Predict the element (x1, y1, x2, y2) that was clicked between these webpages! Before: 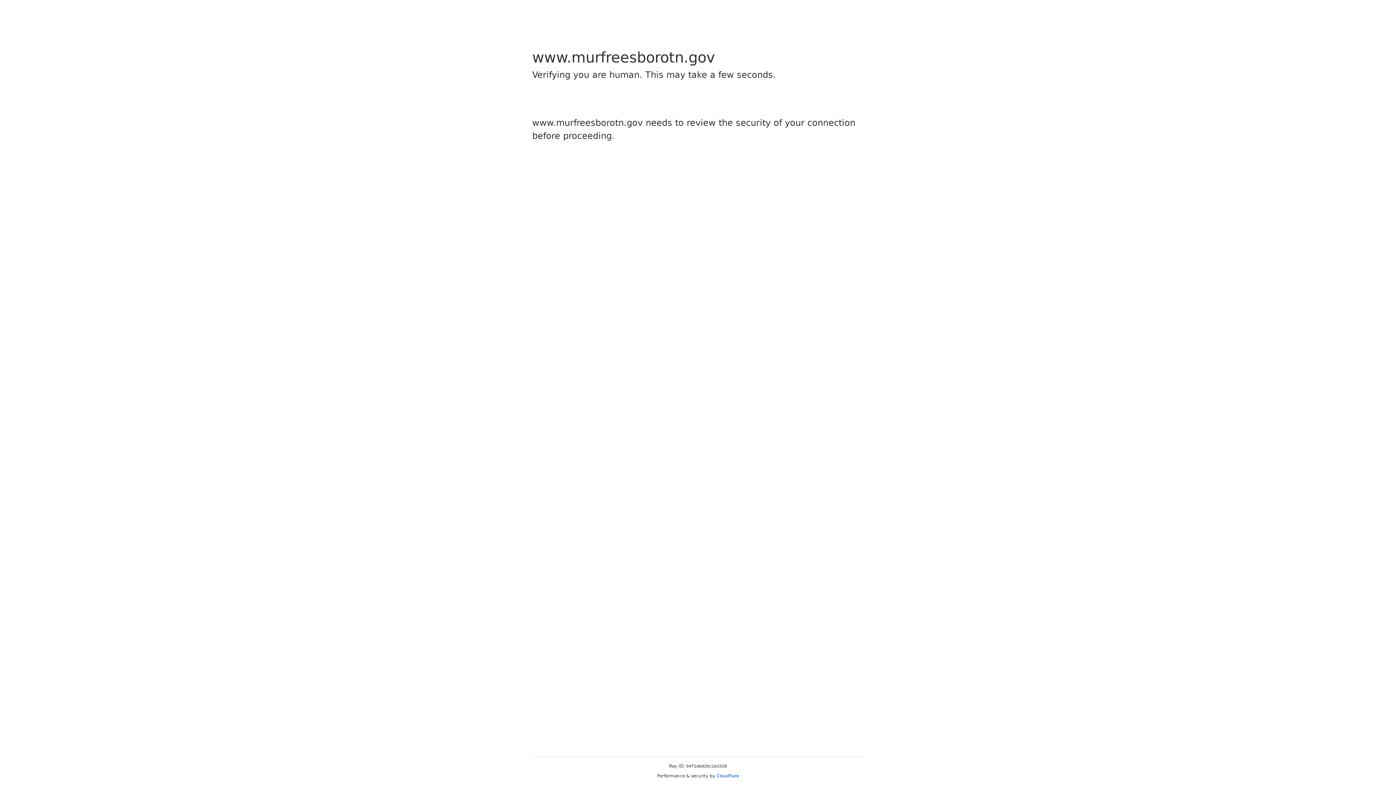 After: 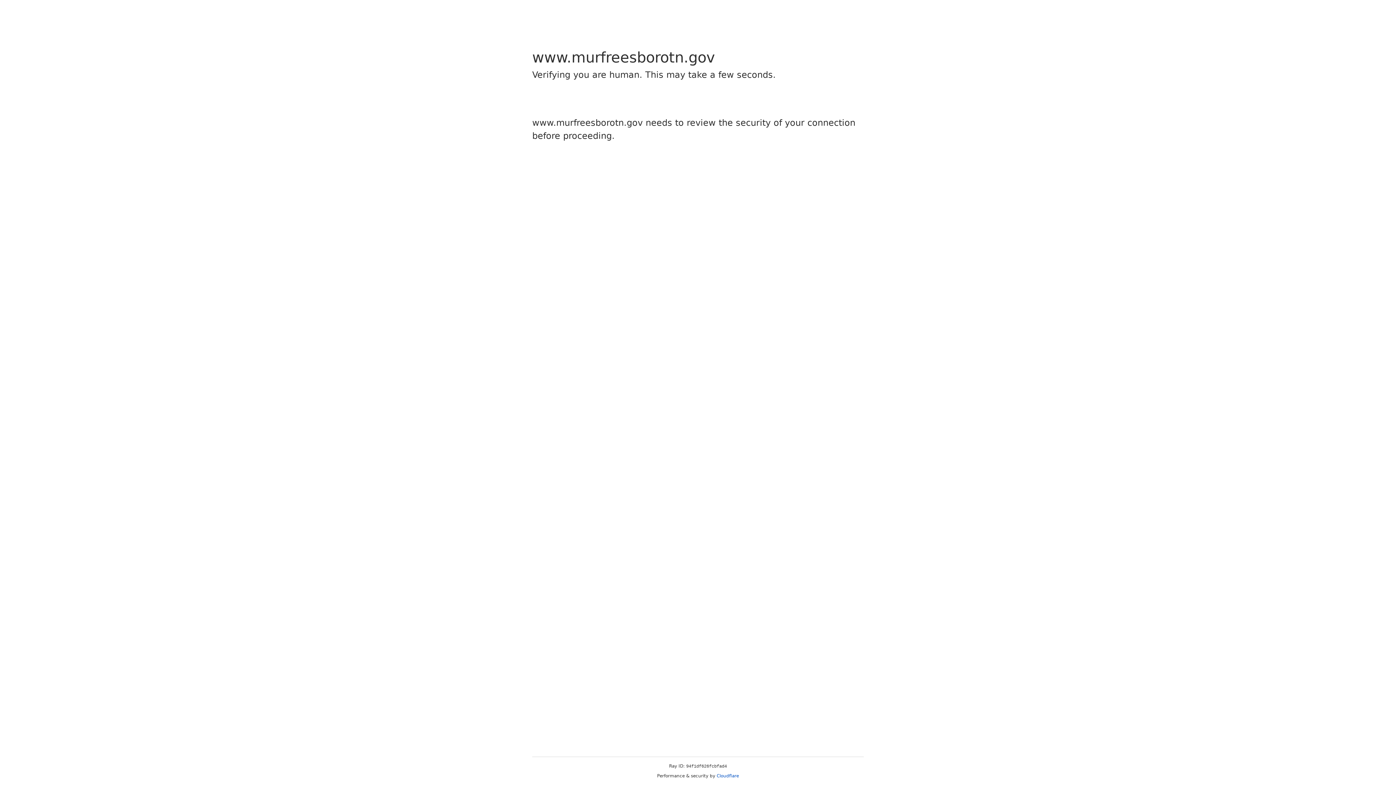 Action: label: Cloudflare bbox: (716, 773, 739, 778)